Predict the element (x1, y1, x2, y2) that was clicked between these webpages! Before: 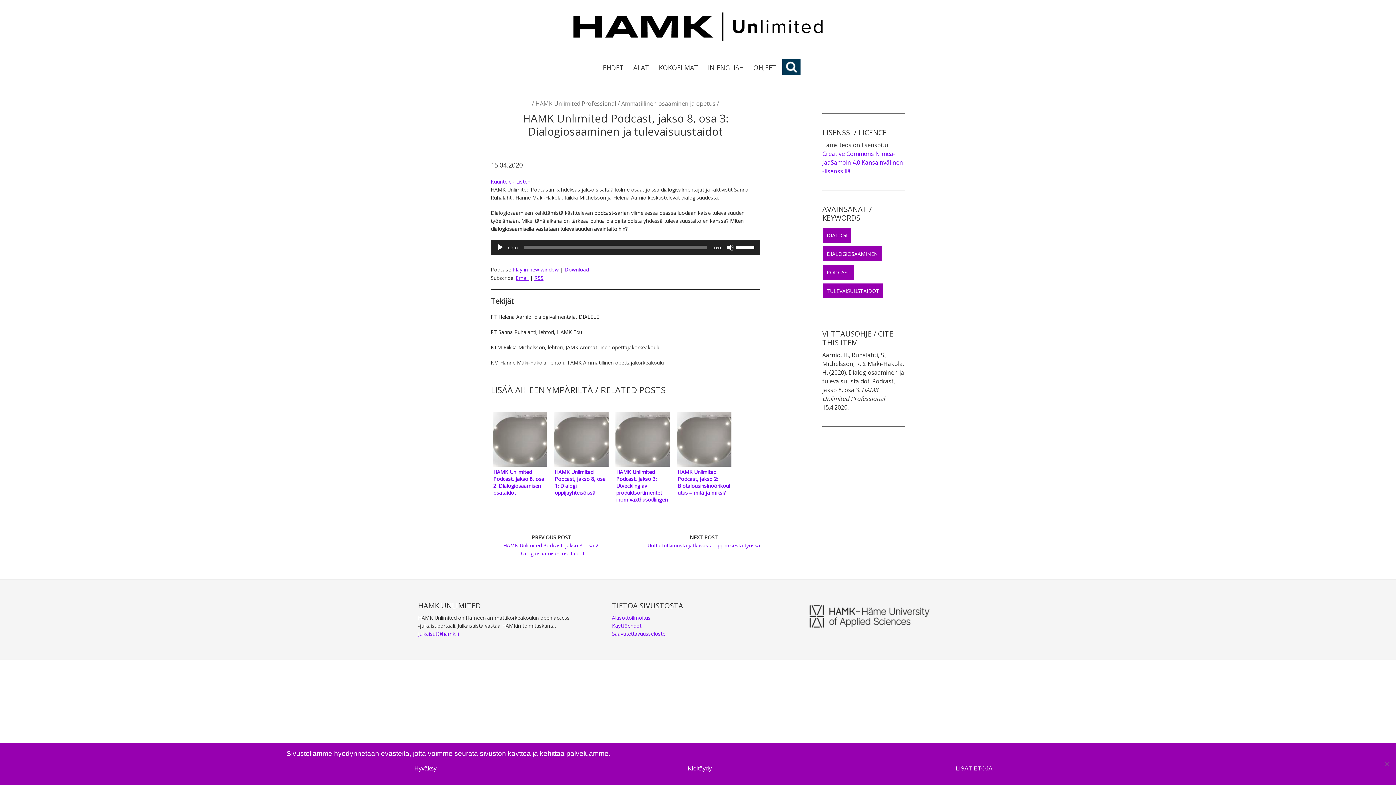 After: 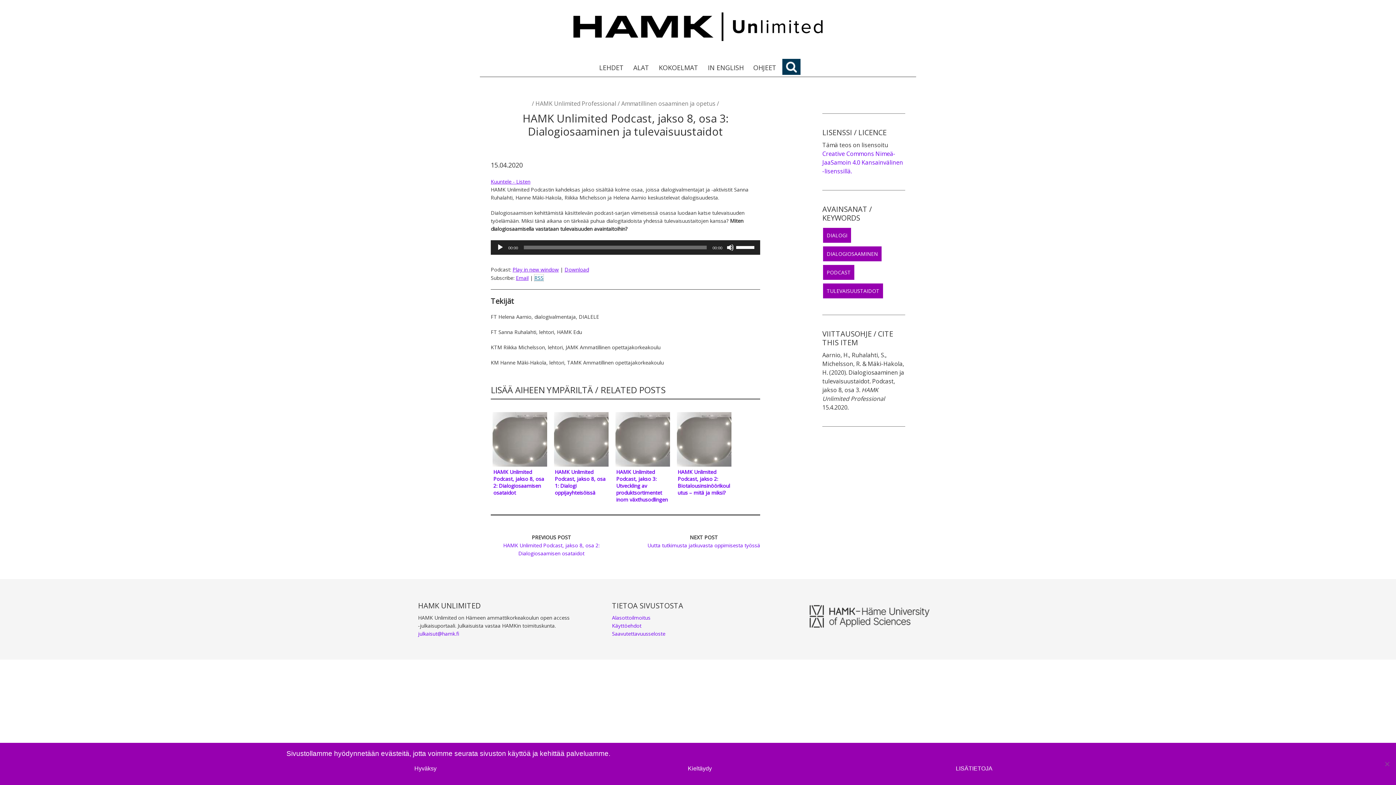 Action: label: RSS bbox: (534, 274, 543, 281)